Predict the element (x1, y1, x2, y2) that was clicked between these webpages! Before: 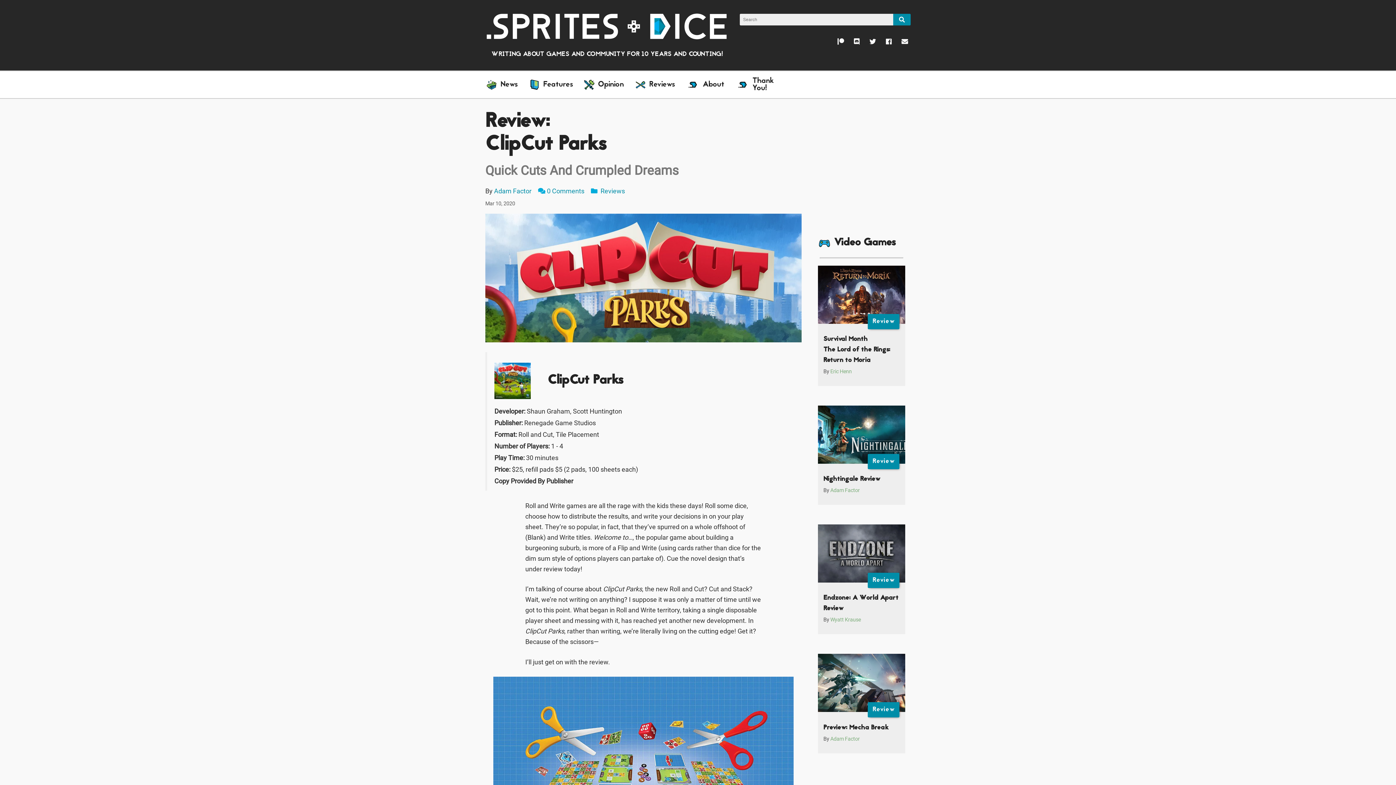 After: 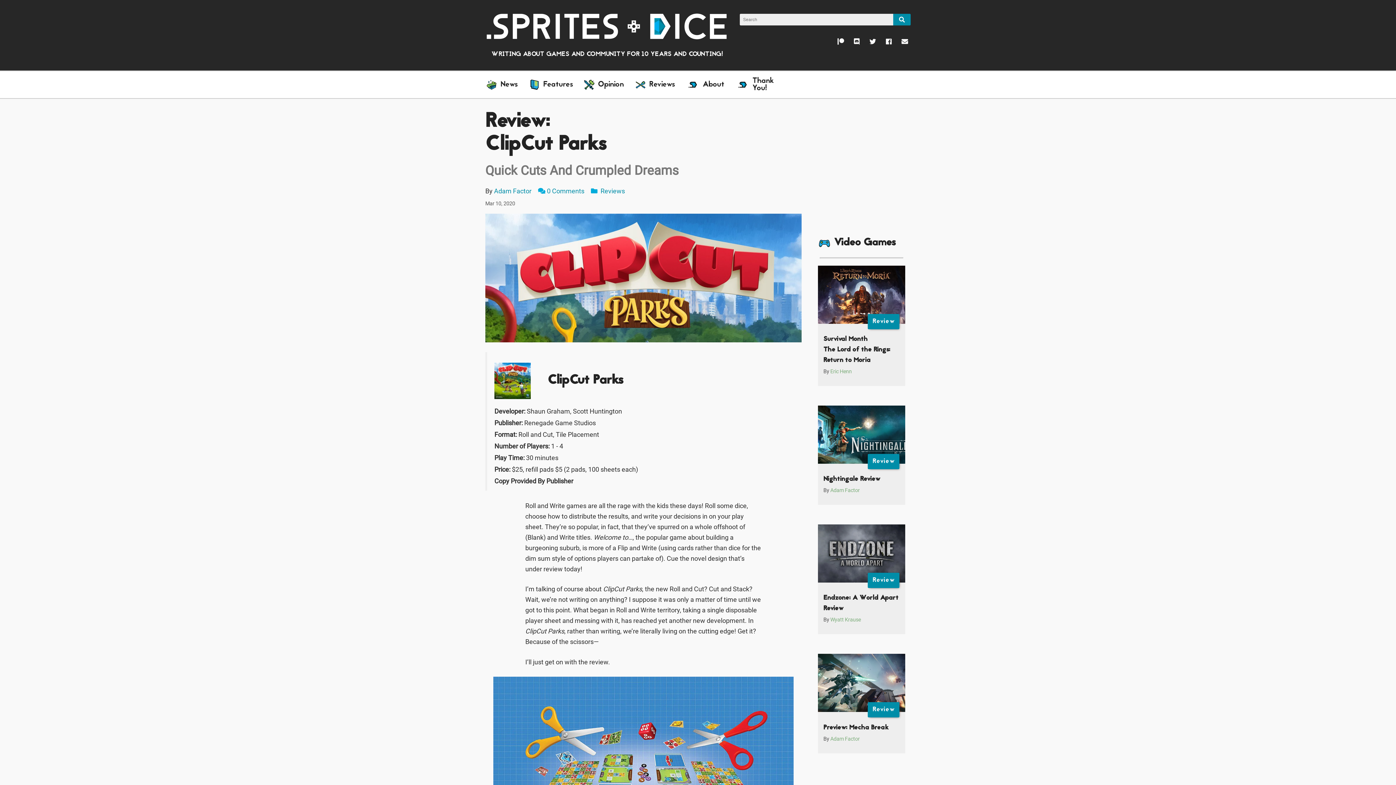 Action: bbox: (876, 36, 891, 50)